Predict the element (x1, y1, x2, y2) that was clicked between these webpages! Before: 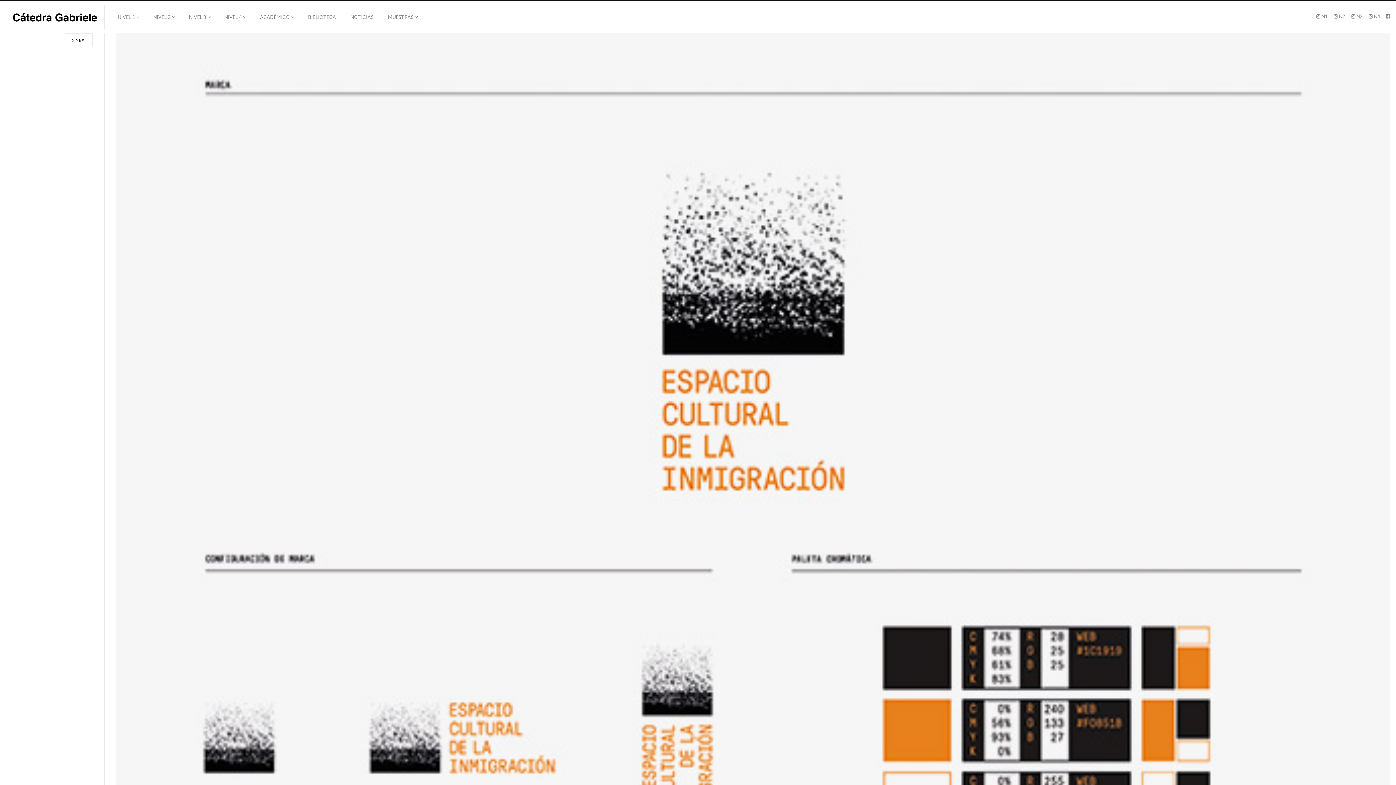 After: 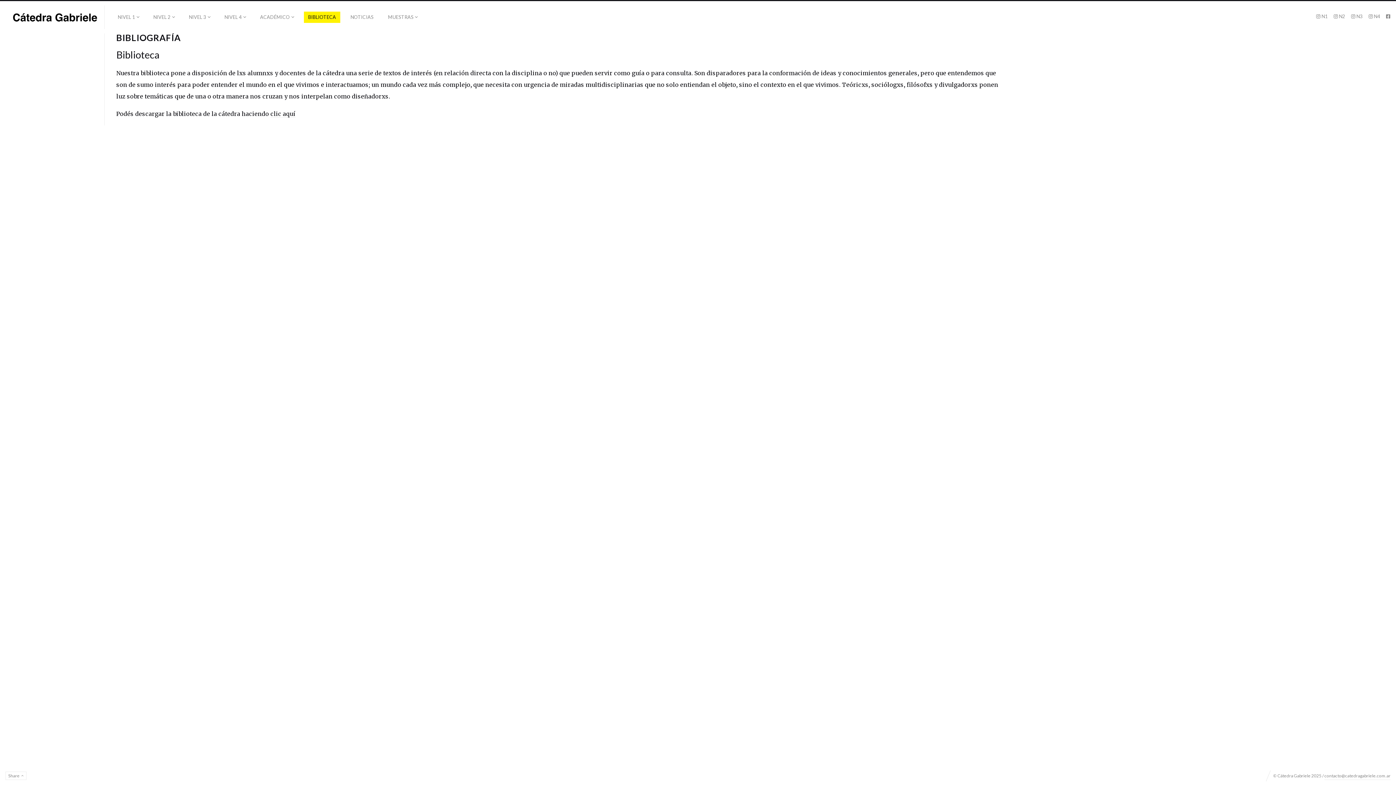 Action: label: BIBLIOTECA bbox: (303, 11, 340, 22)